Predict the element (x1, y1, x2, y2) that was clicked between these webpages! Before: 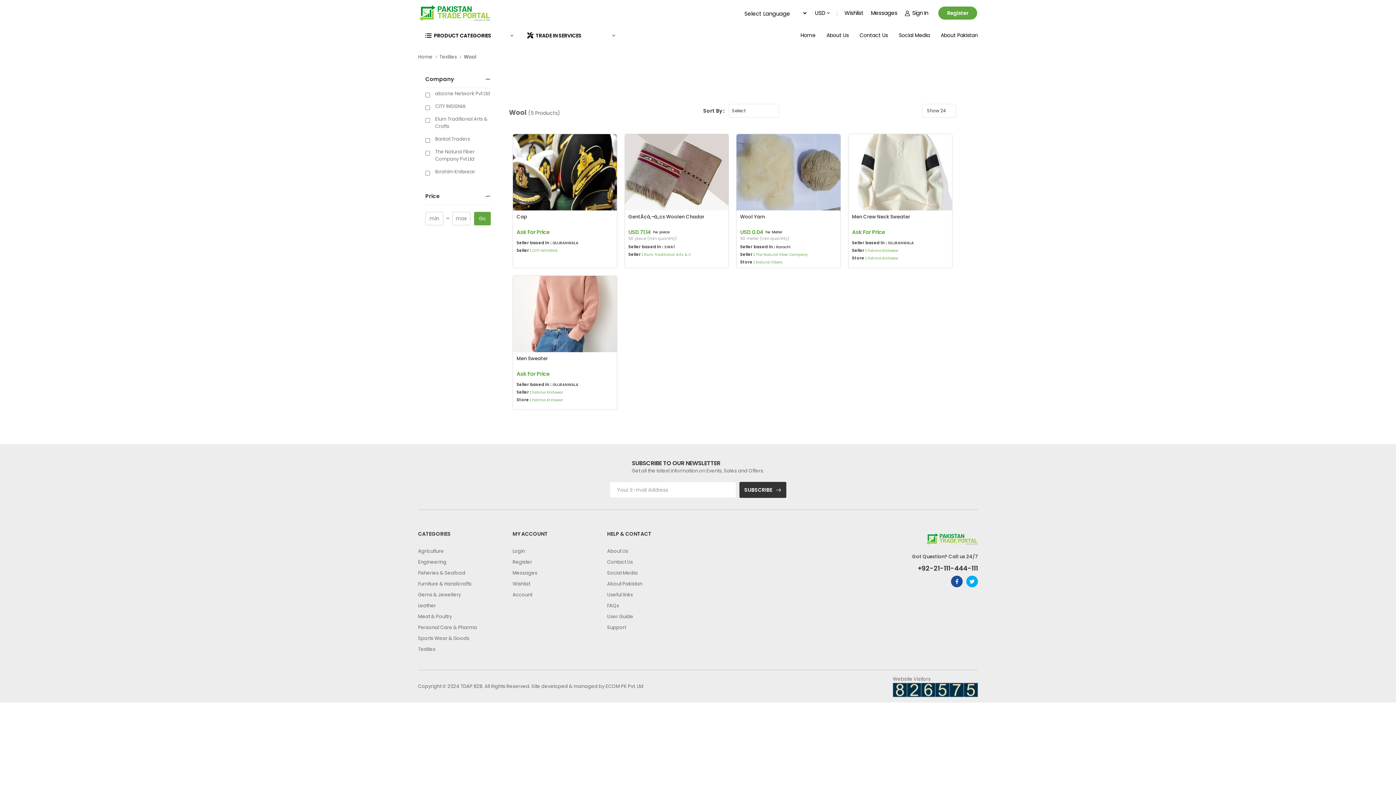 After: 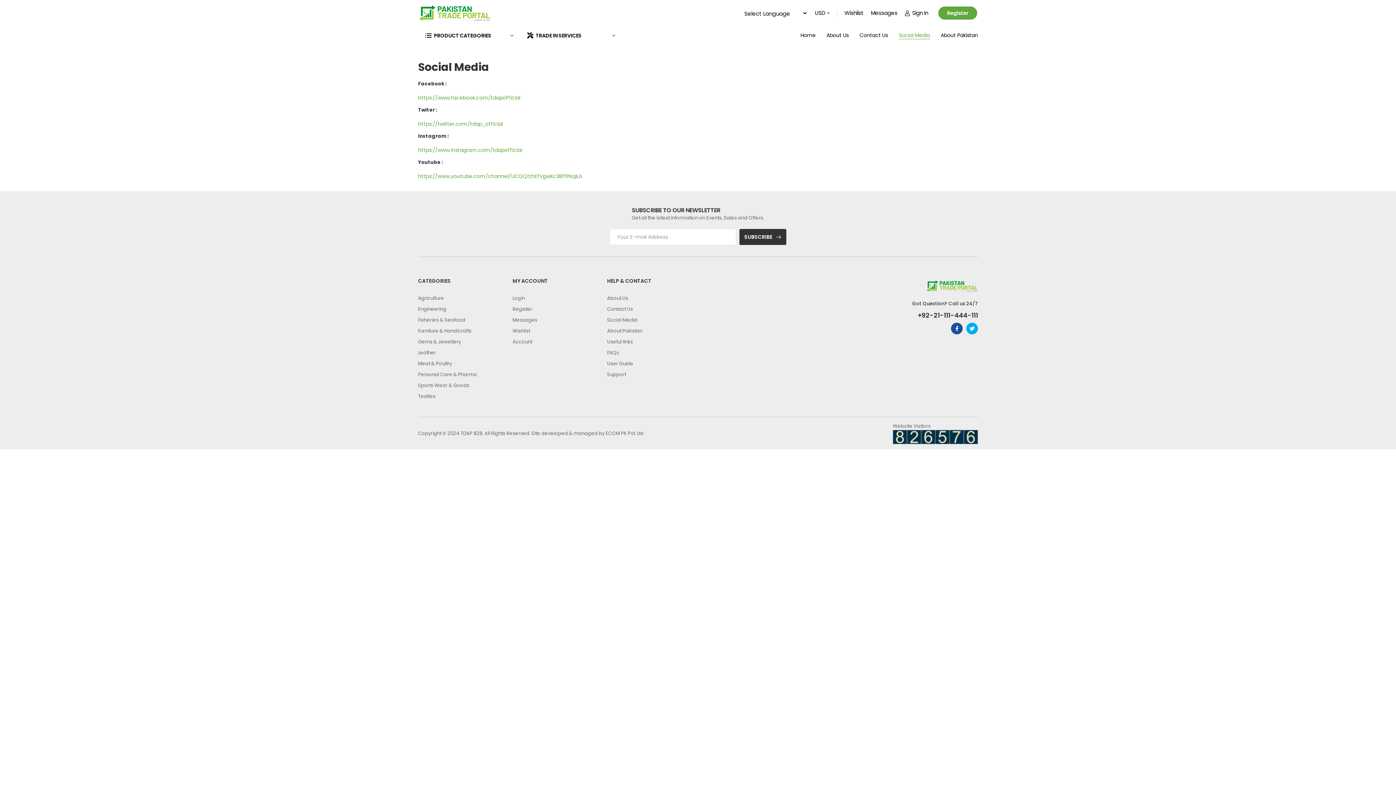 Action: bbox: (607, 569, 637, 576) label: Social Media